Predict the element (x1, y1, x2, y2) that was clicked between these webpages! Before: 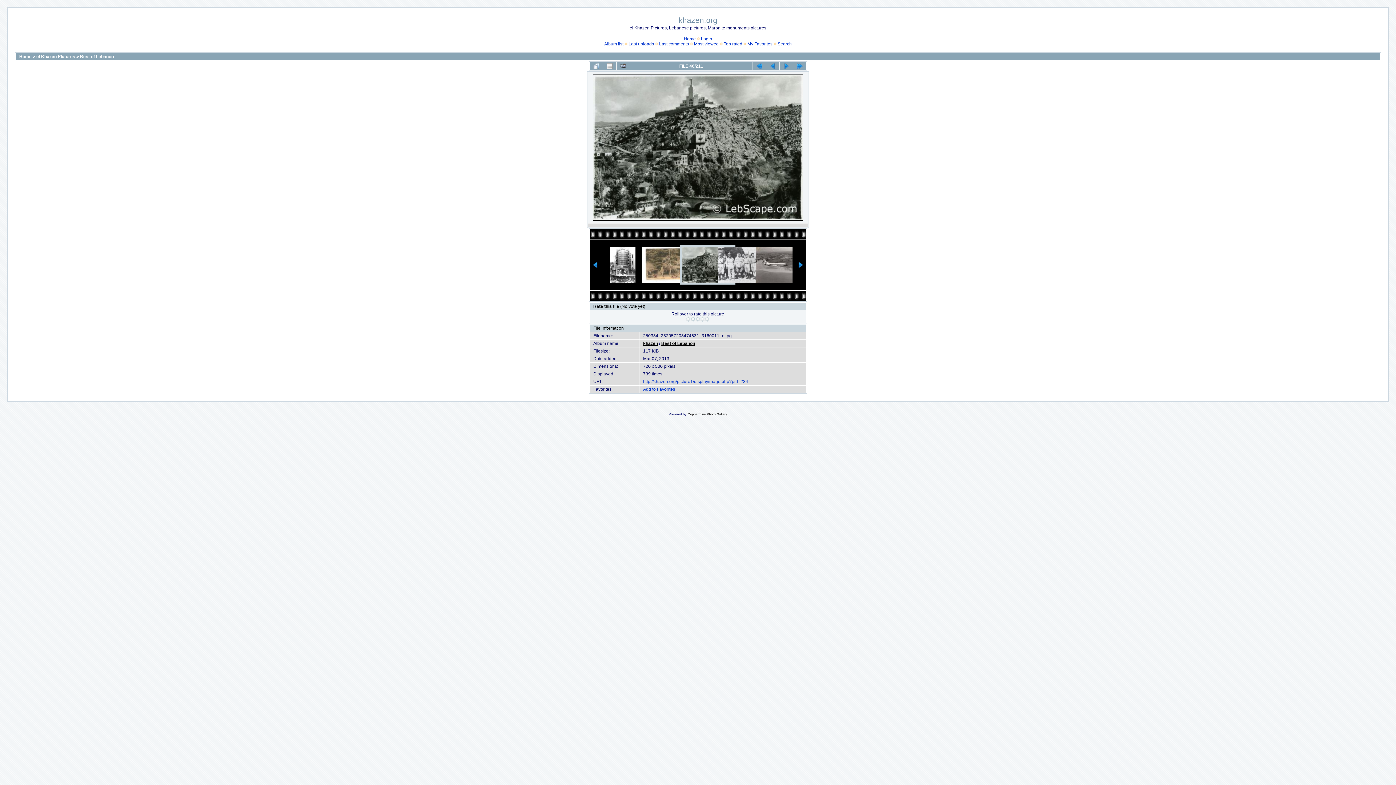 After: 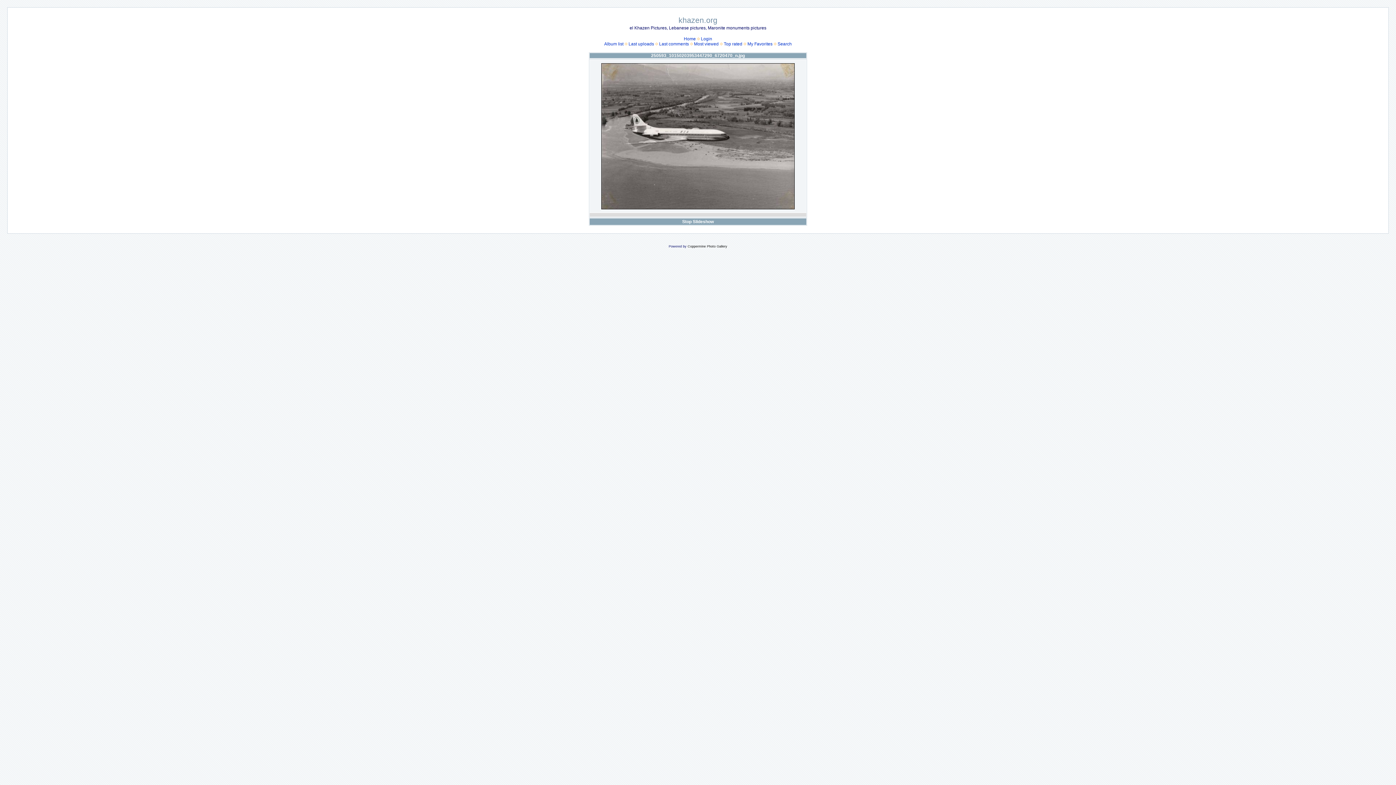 Action: bbox: (616, 62, 629, 70)